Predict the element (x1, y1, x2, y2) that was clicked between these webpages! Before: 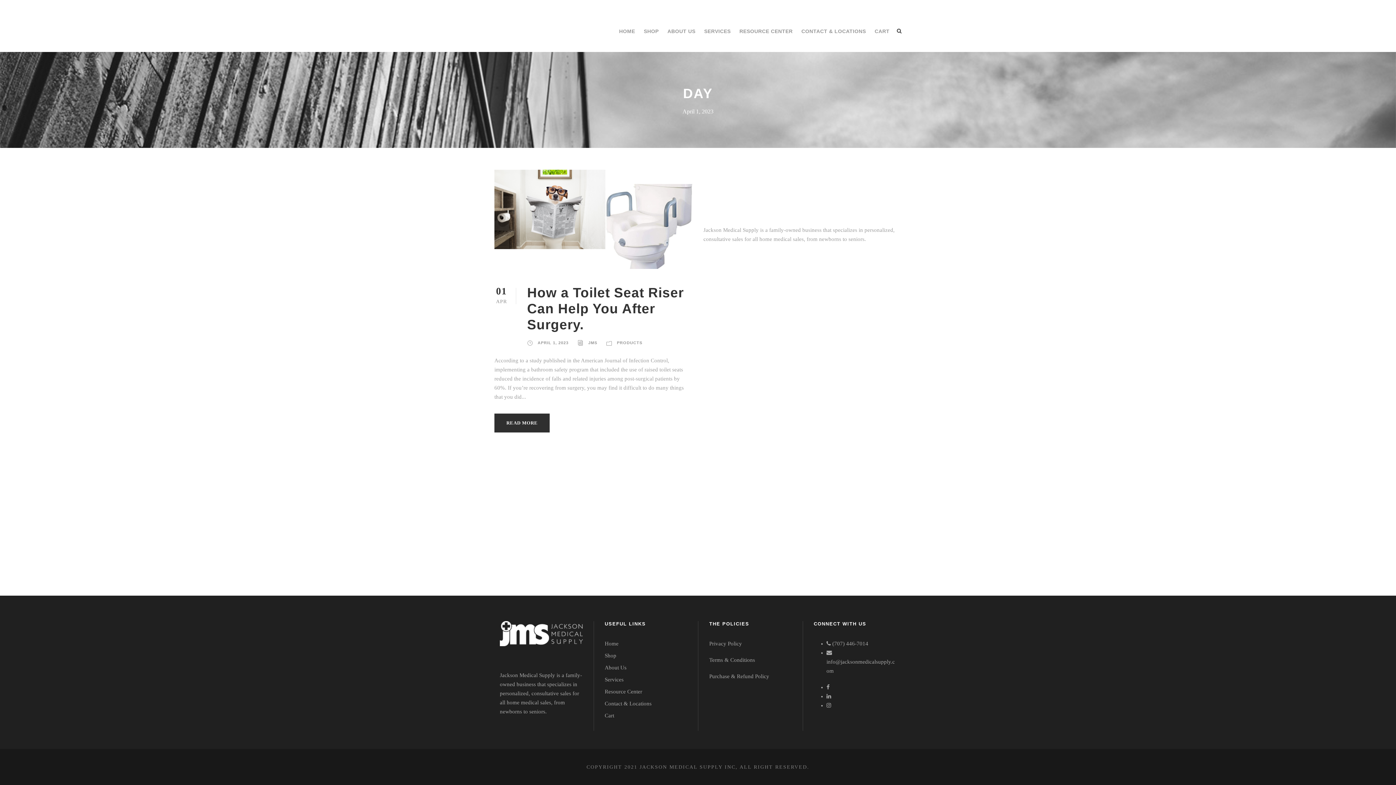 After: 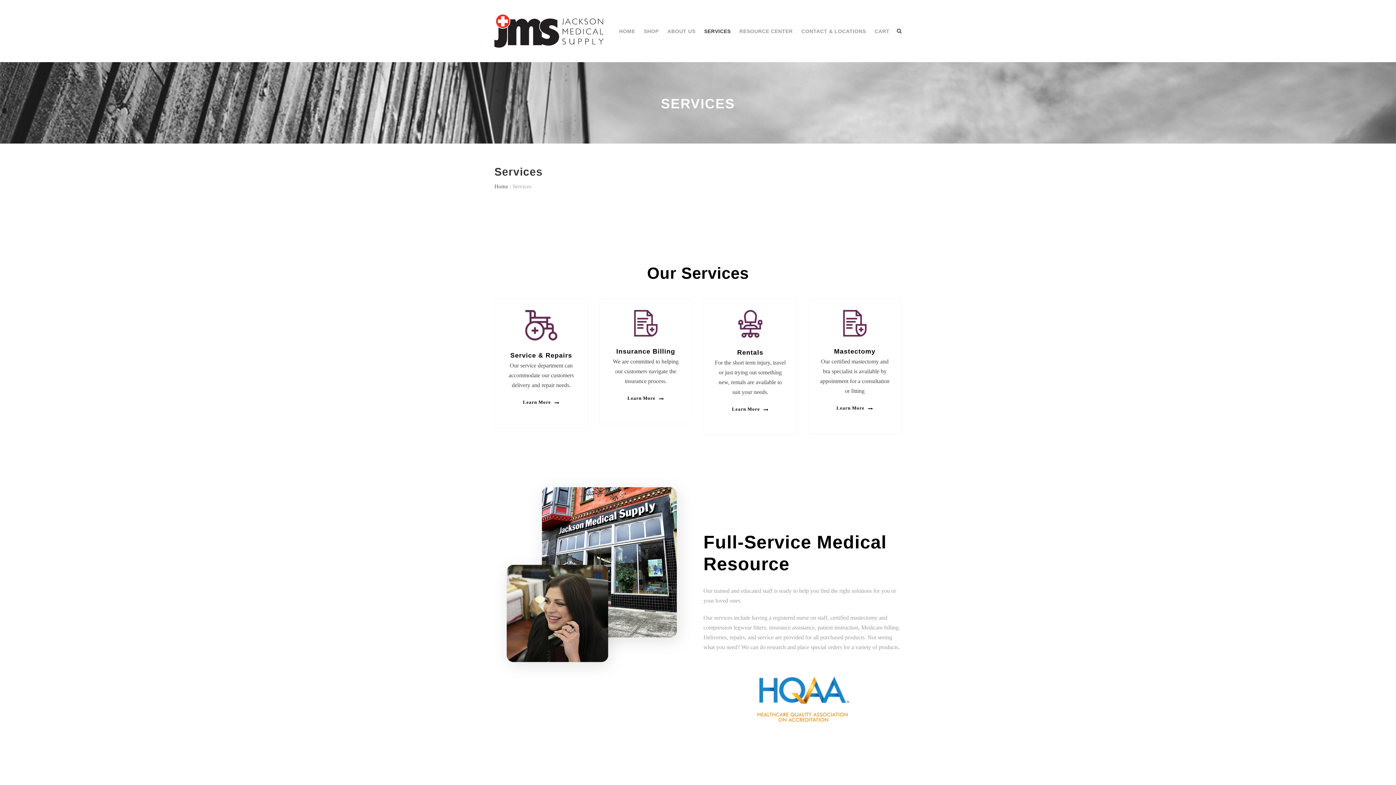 Action: bbox: (704, 27, 730, 52) label: SERVICES